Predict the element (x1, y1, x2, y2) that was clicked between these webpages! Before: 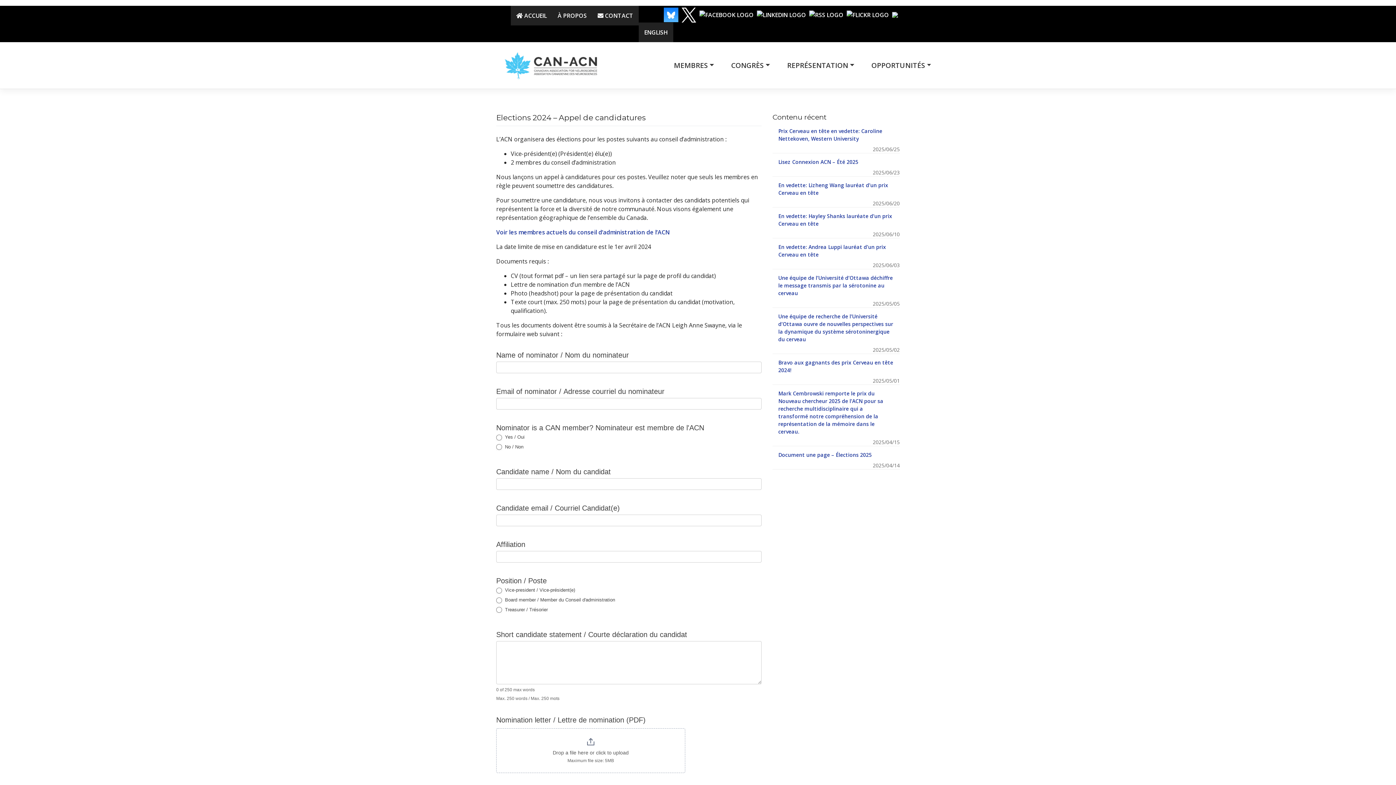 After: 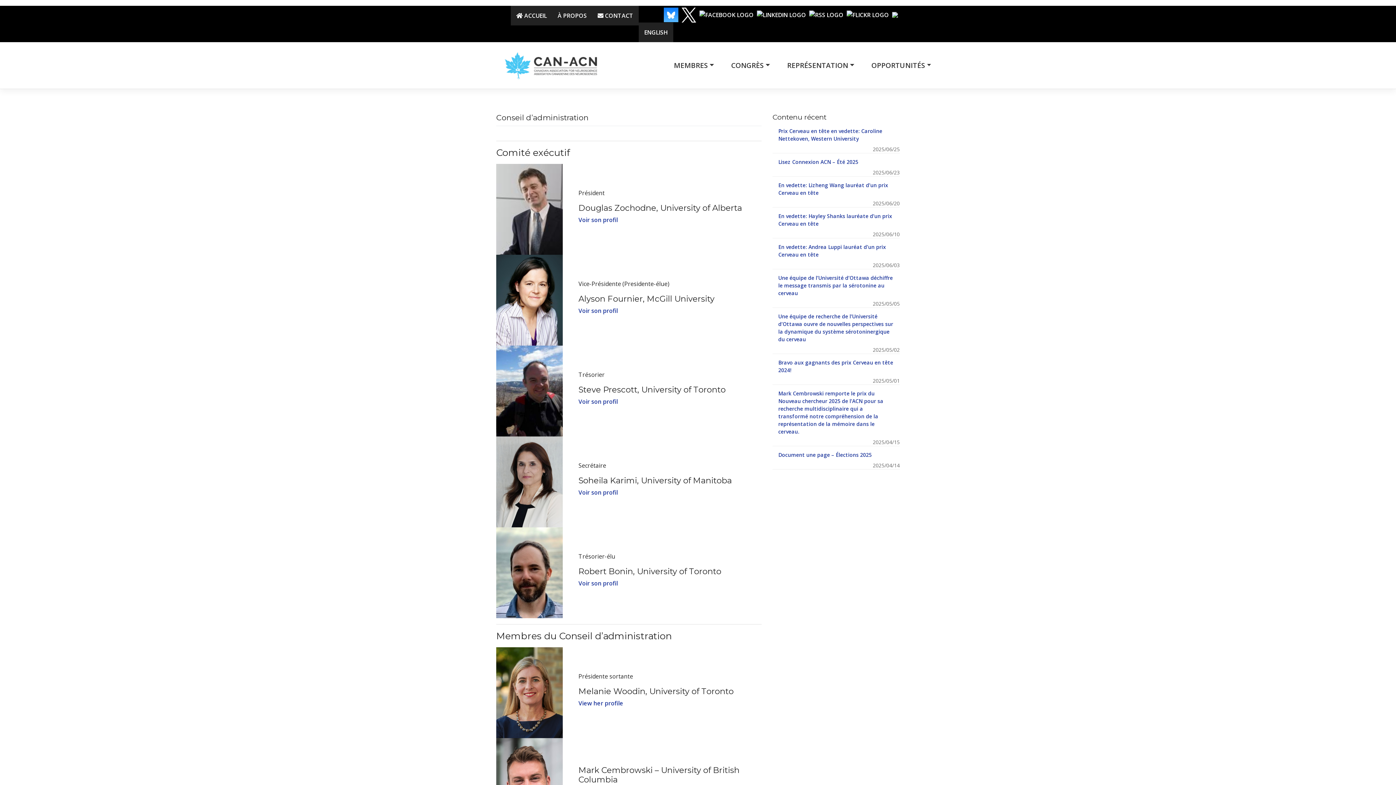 Action: bbox: (496, 228, 669, 236) label: Voir les membres actuels du conseil d’administration de l’ACN